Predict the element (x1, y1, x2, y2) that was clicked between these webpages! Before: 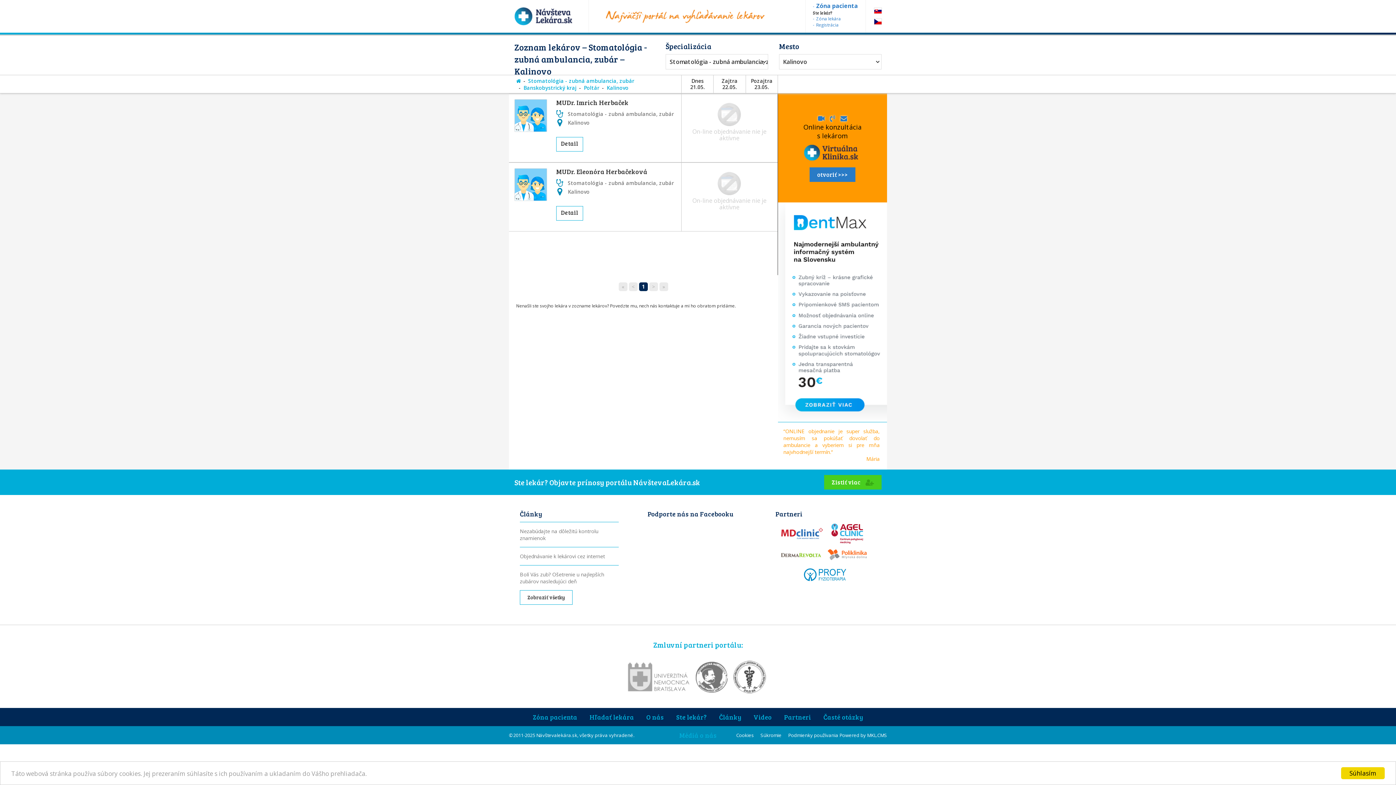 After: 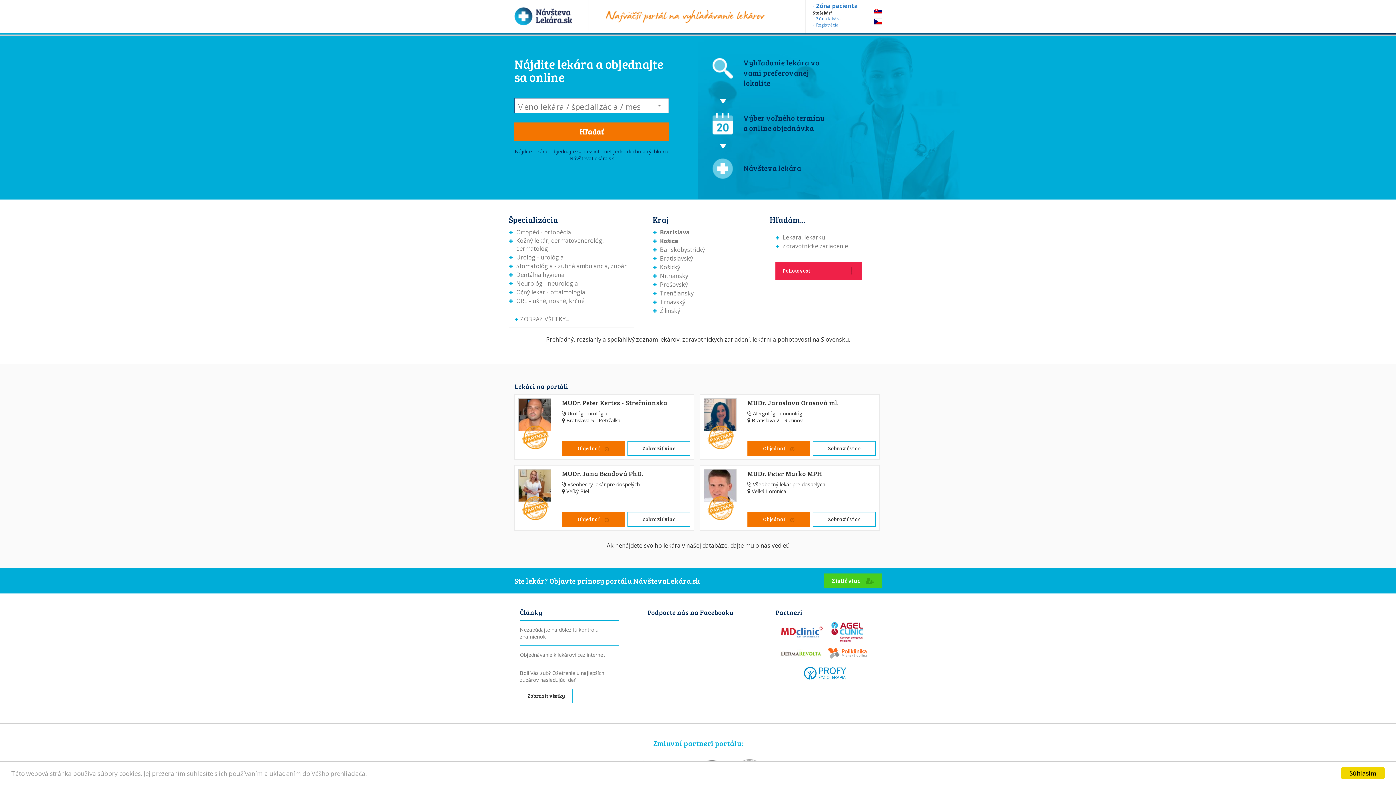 Action: bbox: (584, 708, 639, 726) label: Hľadať lekára